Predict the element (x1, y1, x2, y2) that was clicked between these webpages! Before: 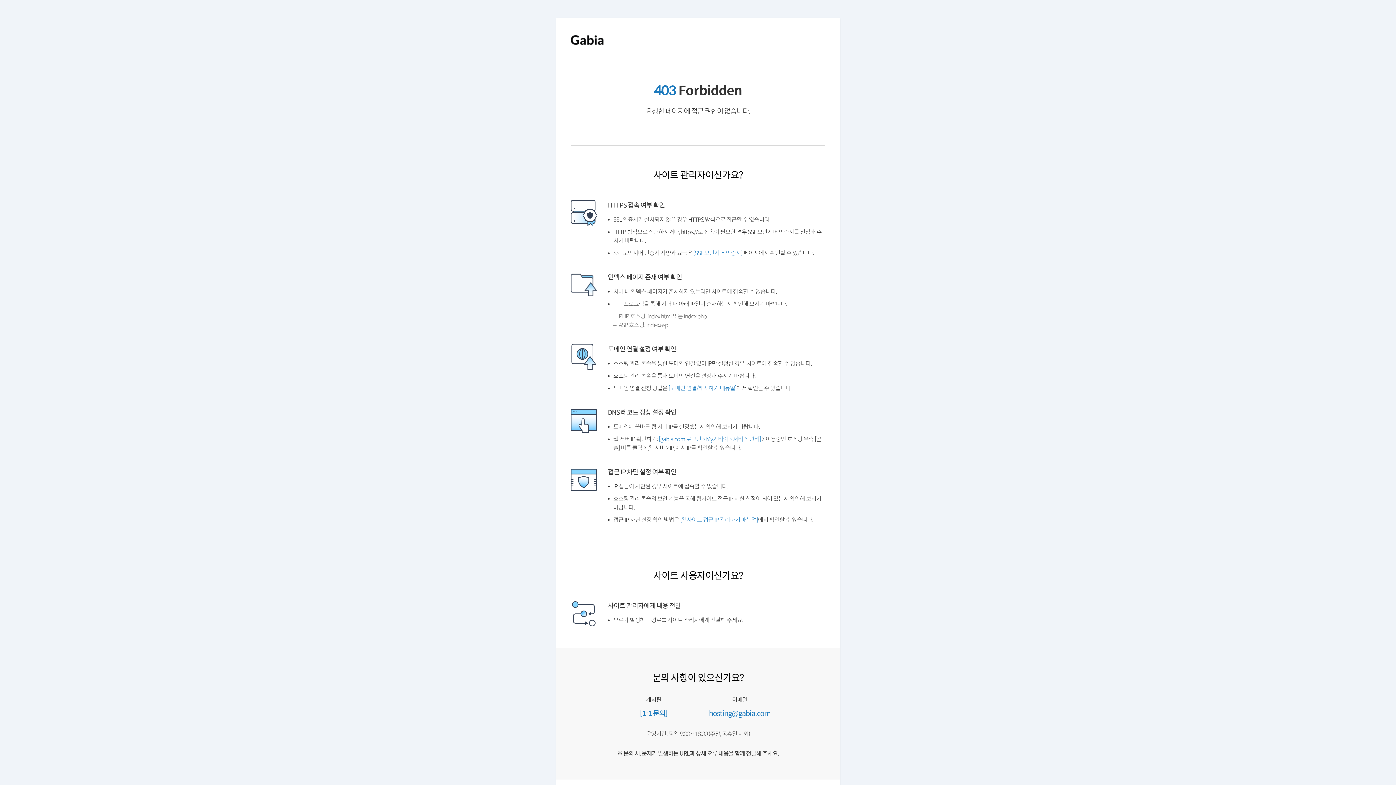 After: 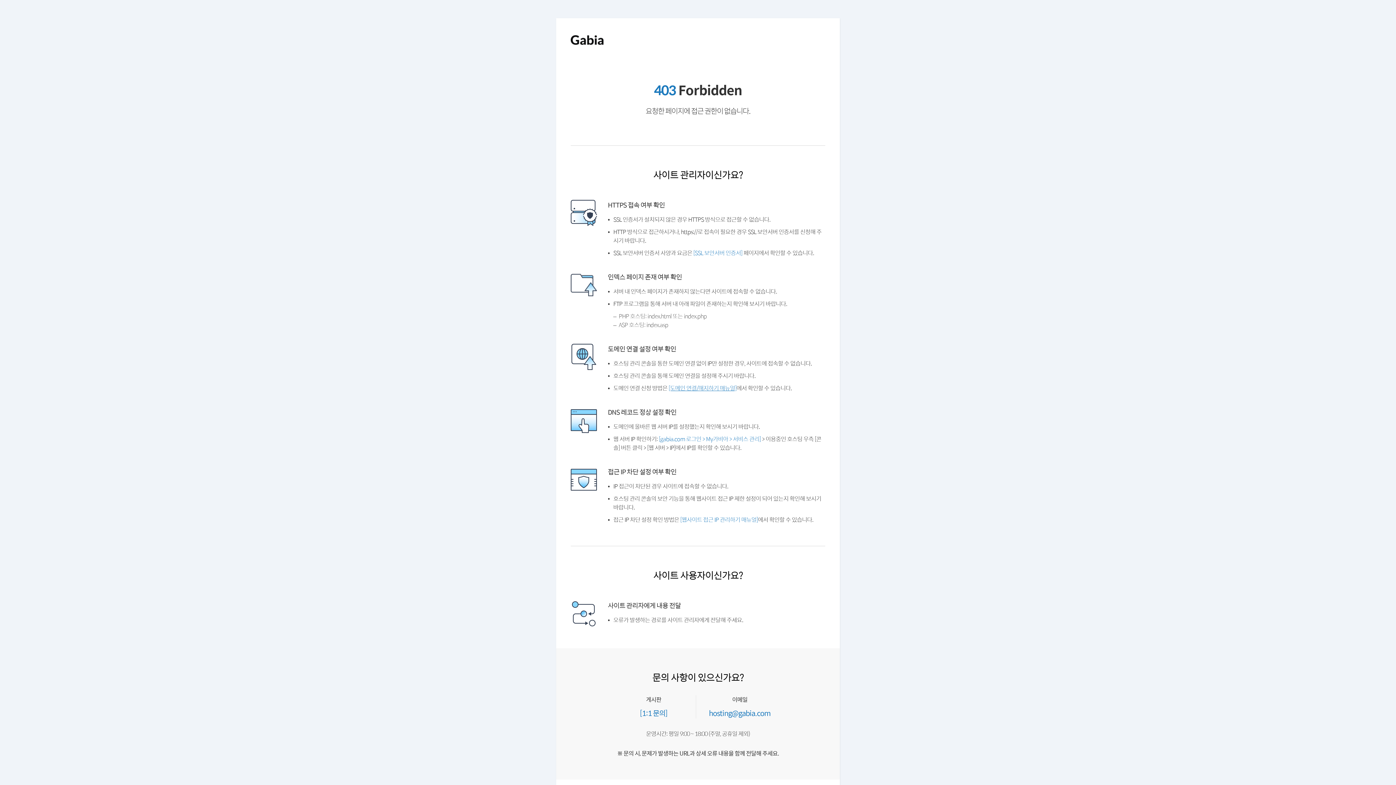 Action: bbox: (668, 383, 736, 392) label: [도메인 연결/해지하기 매뉴얼]